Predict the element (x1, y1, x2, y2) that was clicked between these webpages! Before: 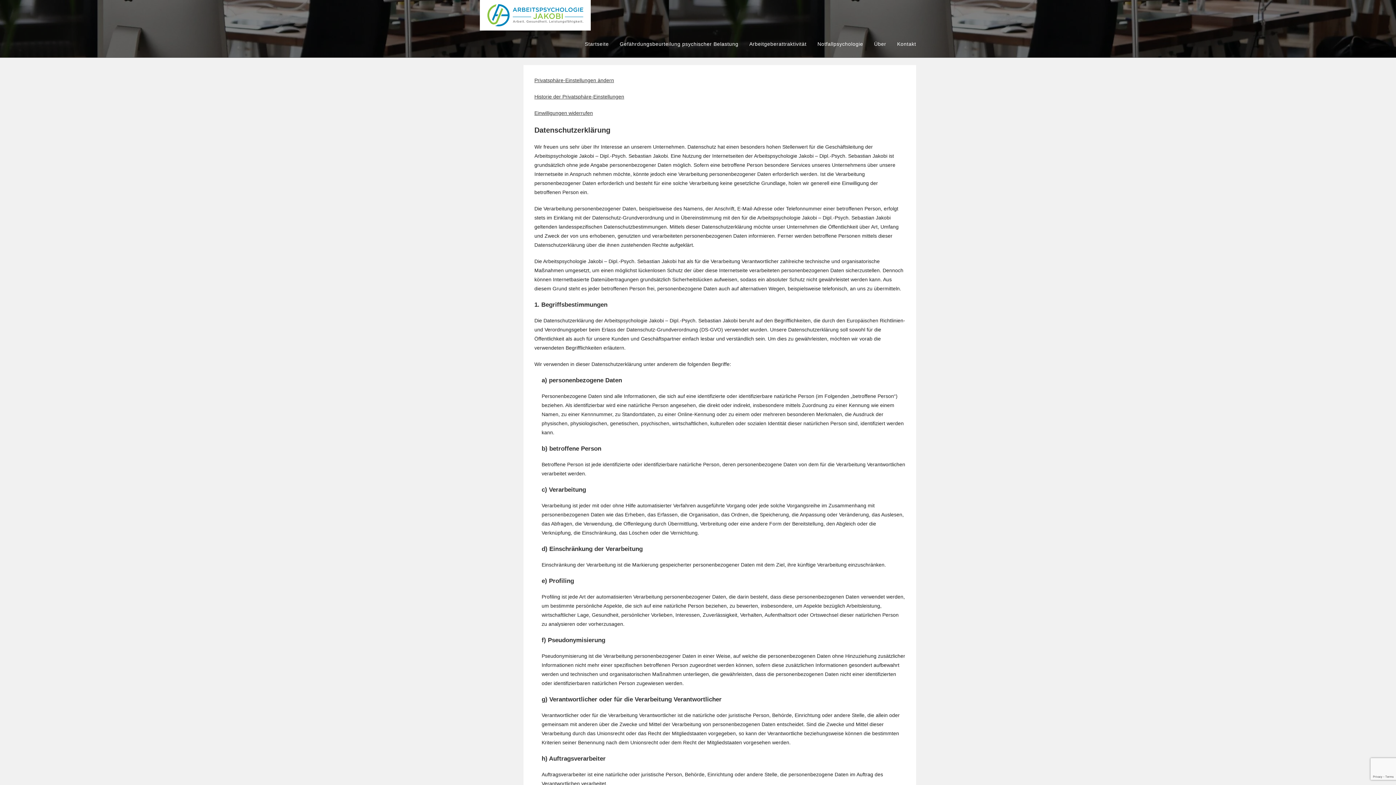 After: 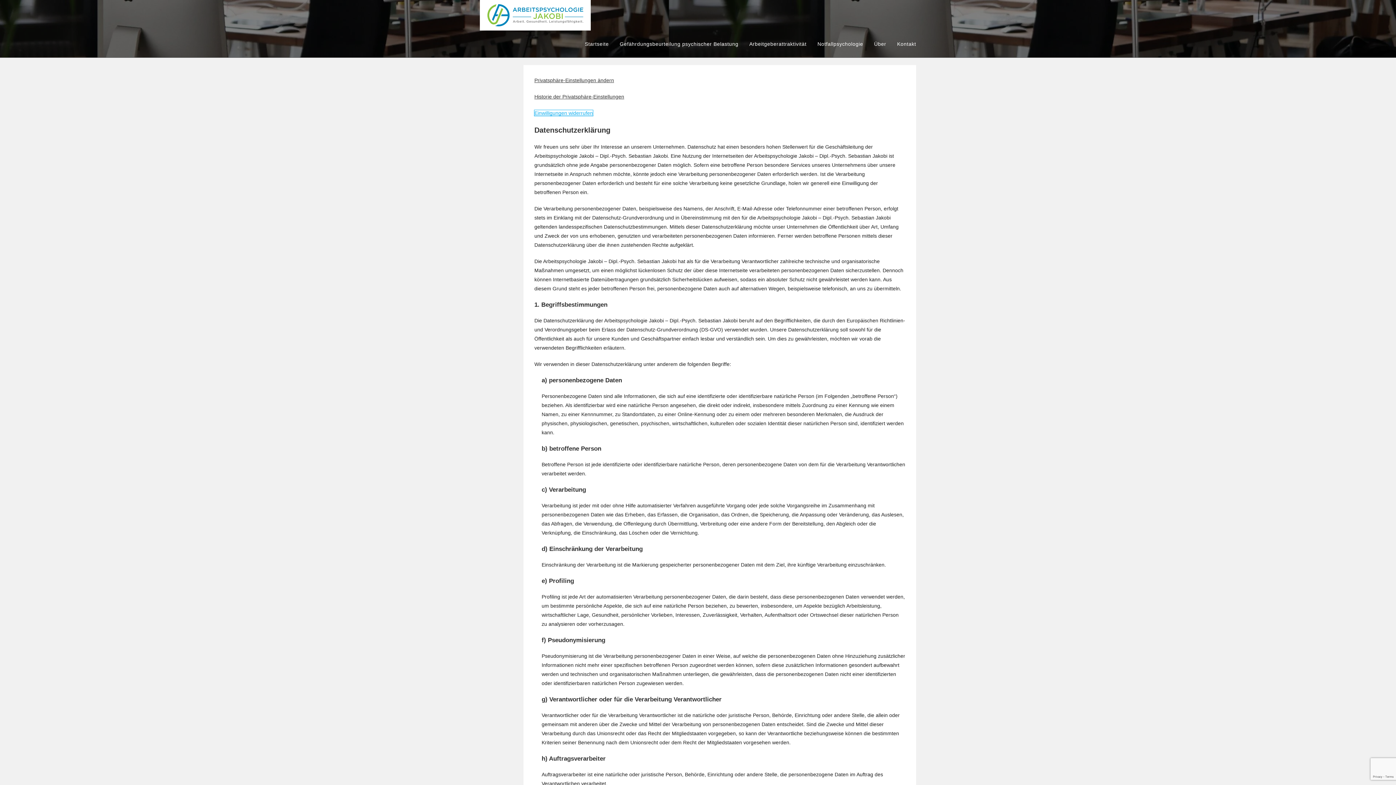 Action: label: Einwilligungen widerrufen bbox: (534, 110, 593, 116)